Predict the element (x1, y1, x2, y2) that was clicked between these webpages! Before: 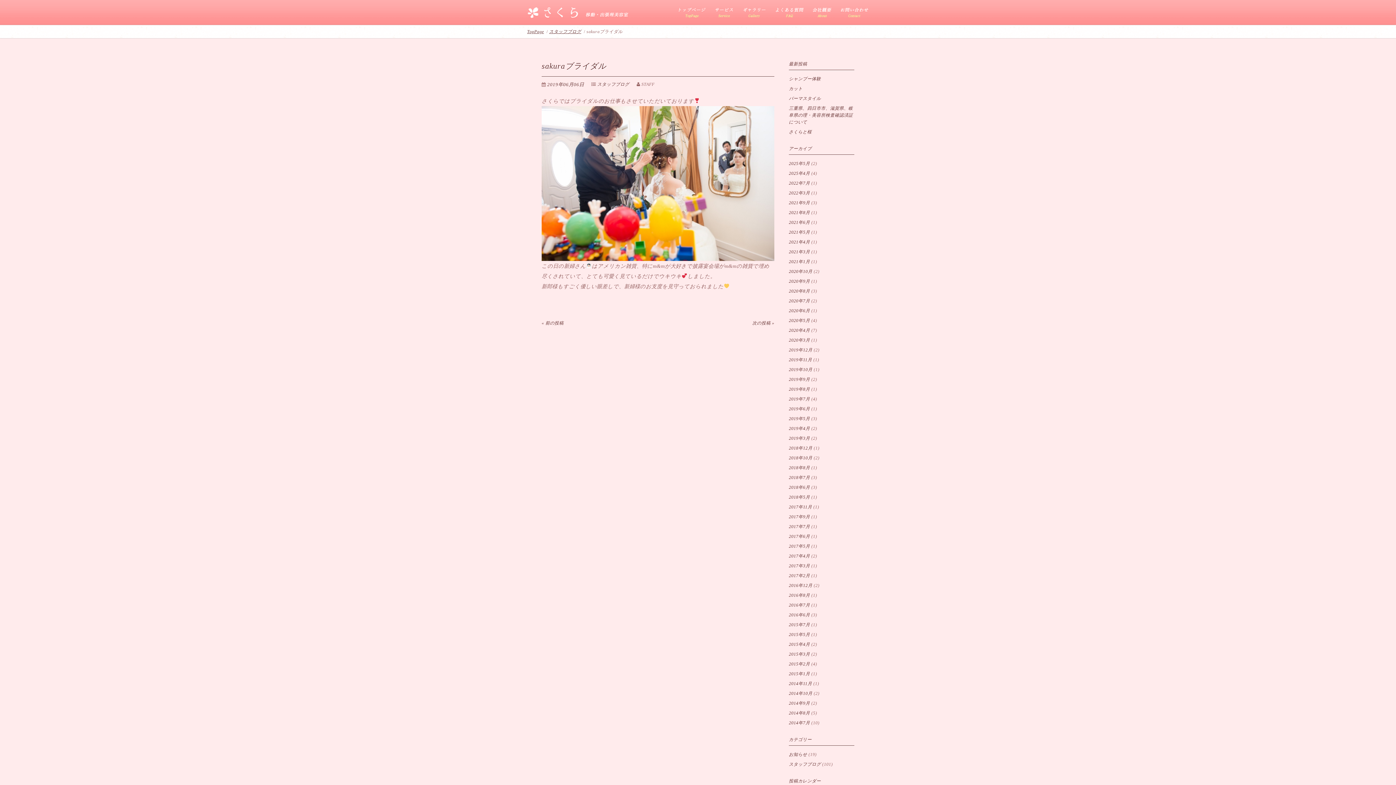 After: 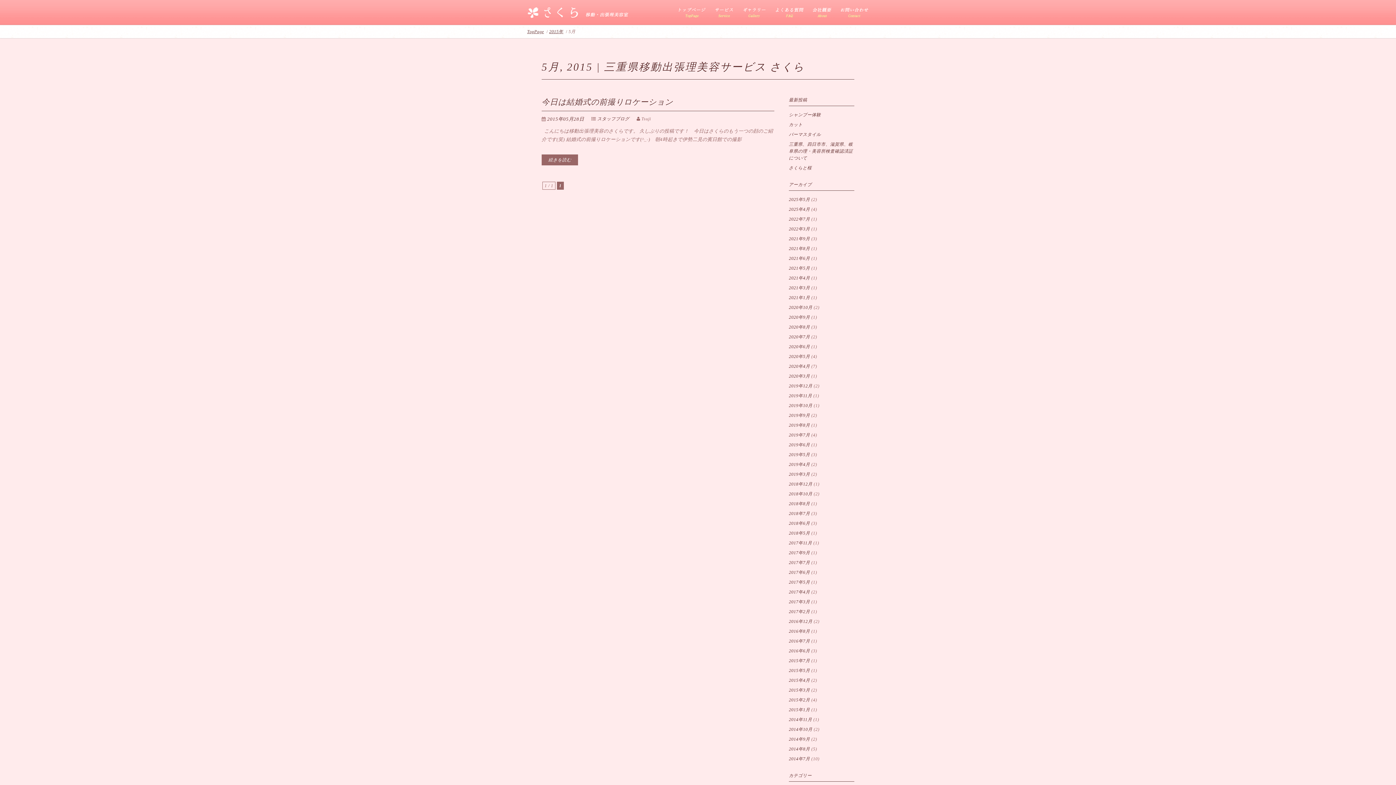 Action: label: 2015年5月 bbox: (789, 632, 810, 637)